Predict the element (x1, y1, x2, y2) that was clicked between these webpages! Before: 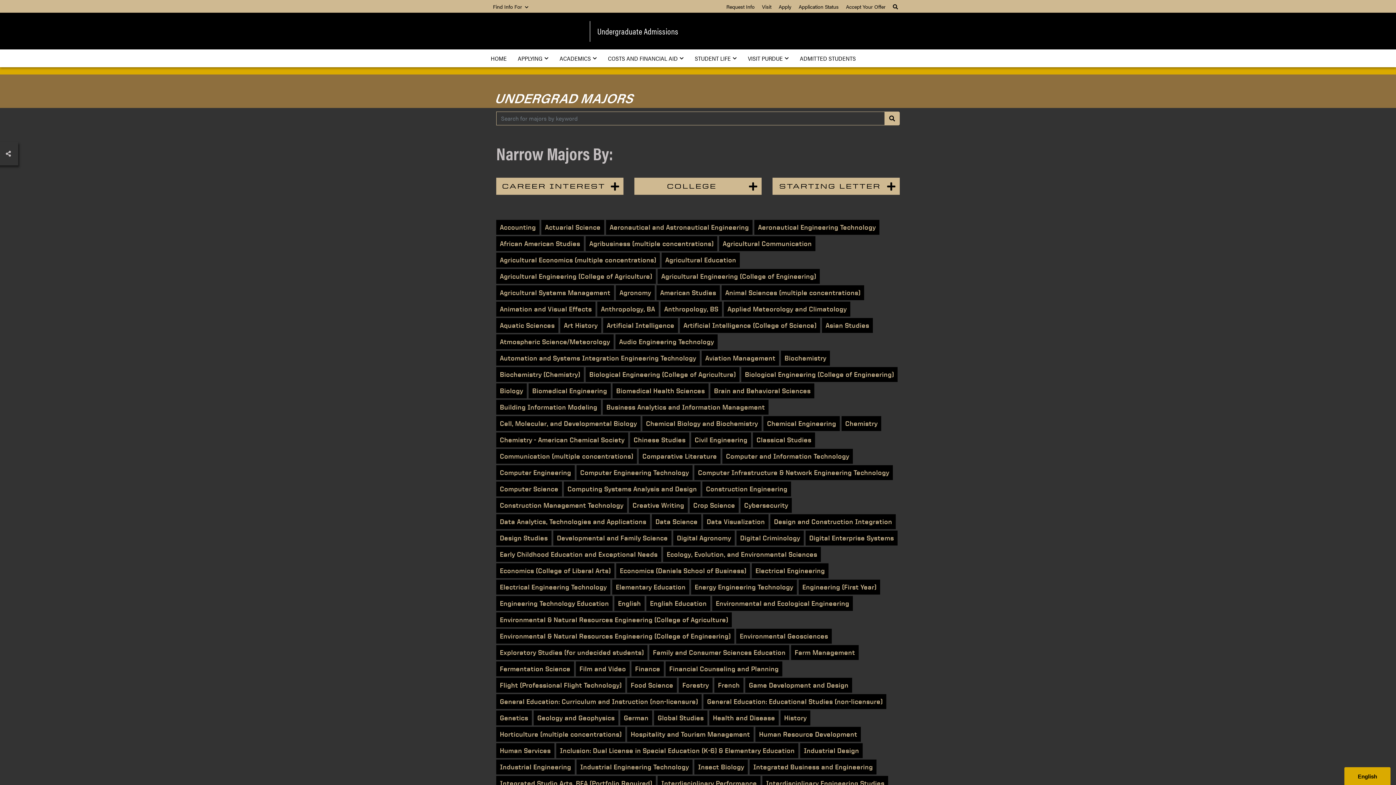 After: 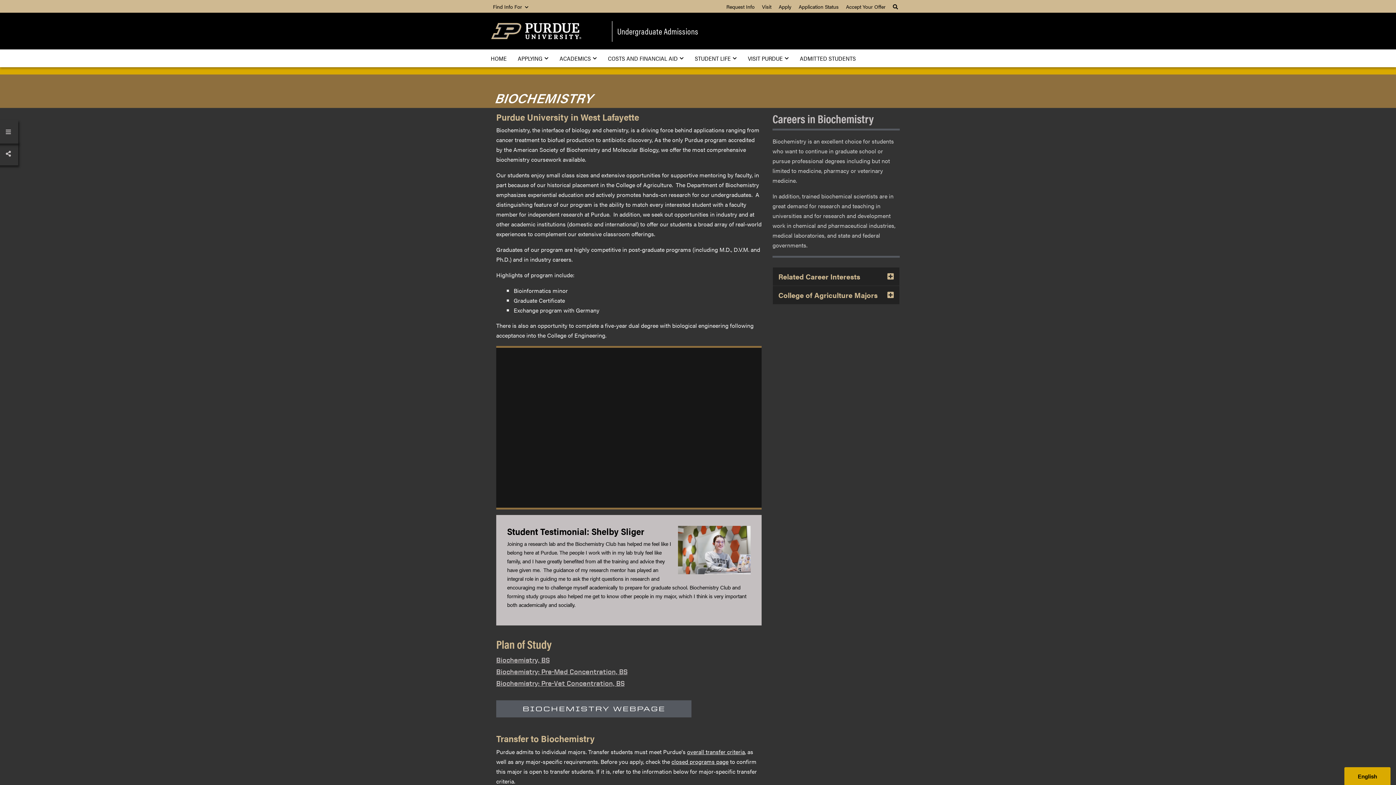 Action: label: Biochemistry bbox: (781, 350, 830, 365)